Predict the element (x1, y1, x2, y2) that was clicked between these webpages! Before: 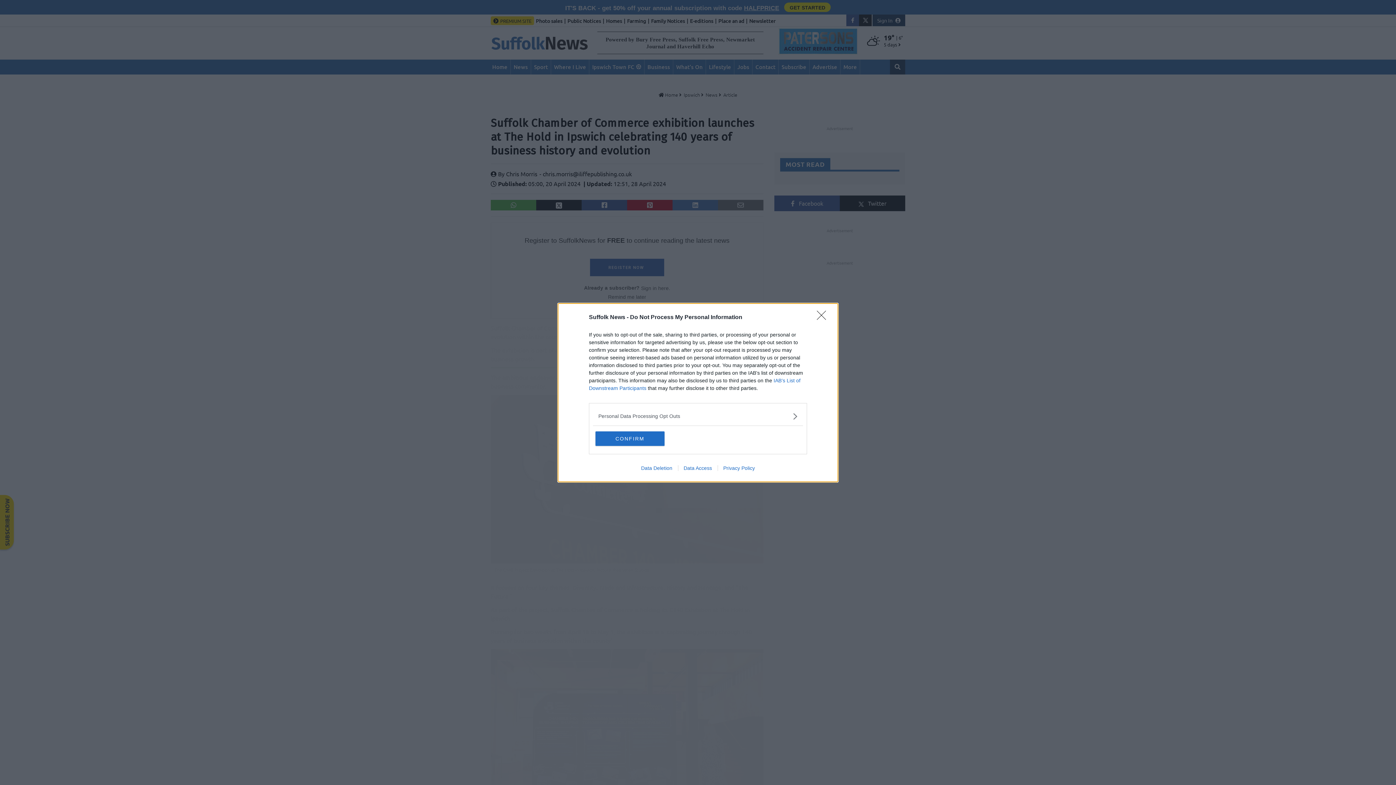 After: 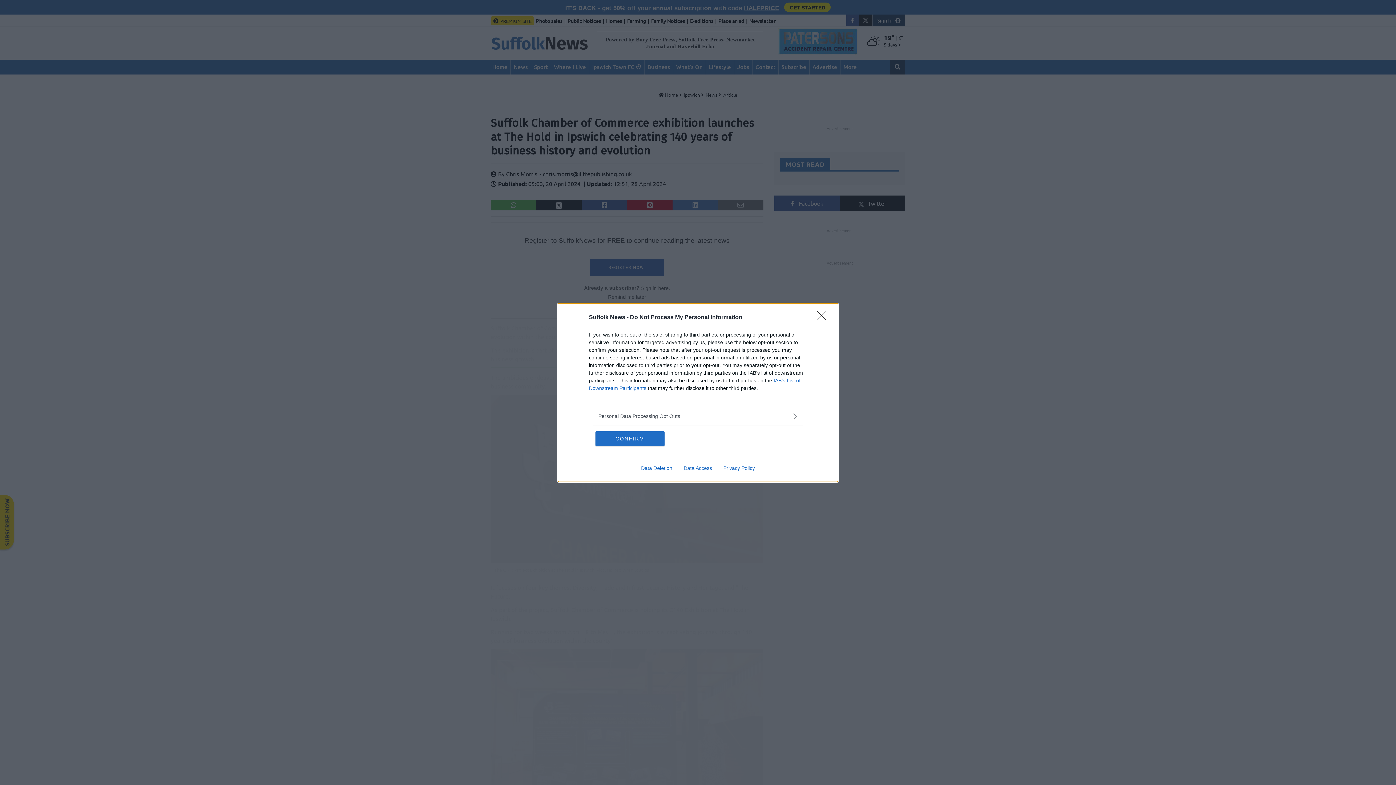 Action: bbox: (635, 465, 678, 471) label: Data Deletion